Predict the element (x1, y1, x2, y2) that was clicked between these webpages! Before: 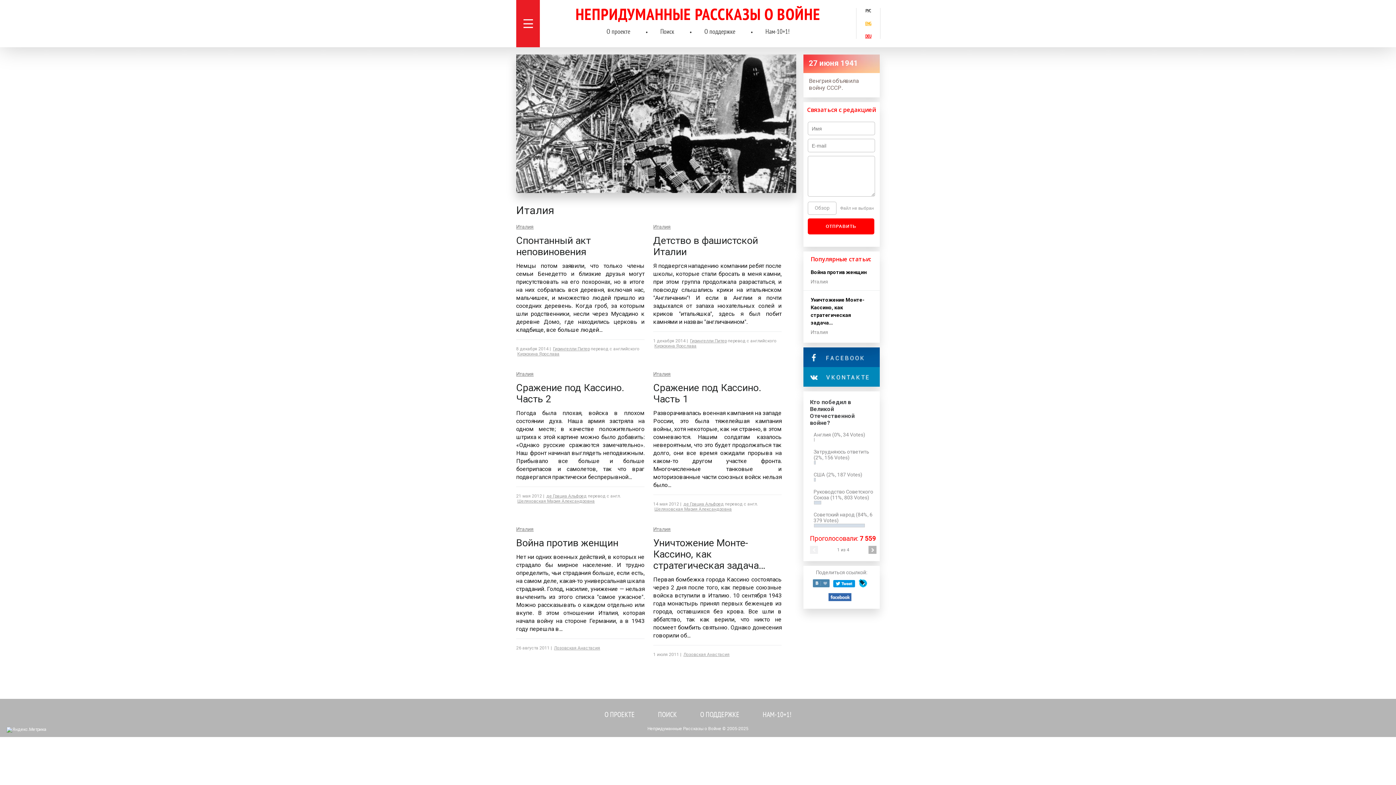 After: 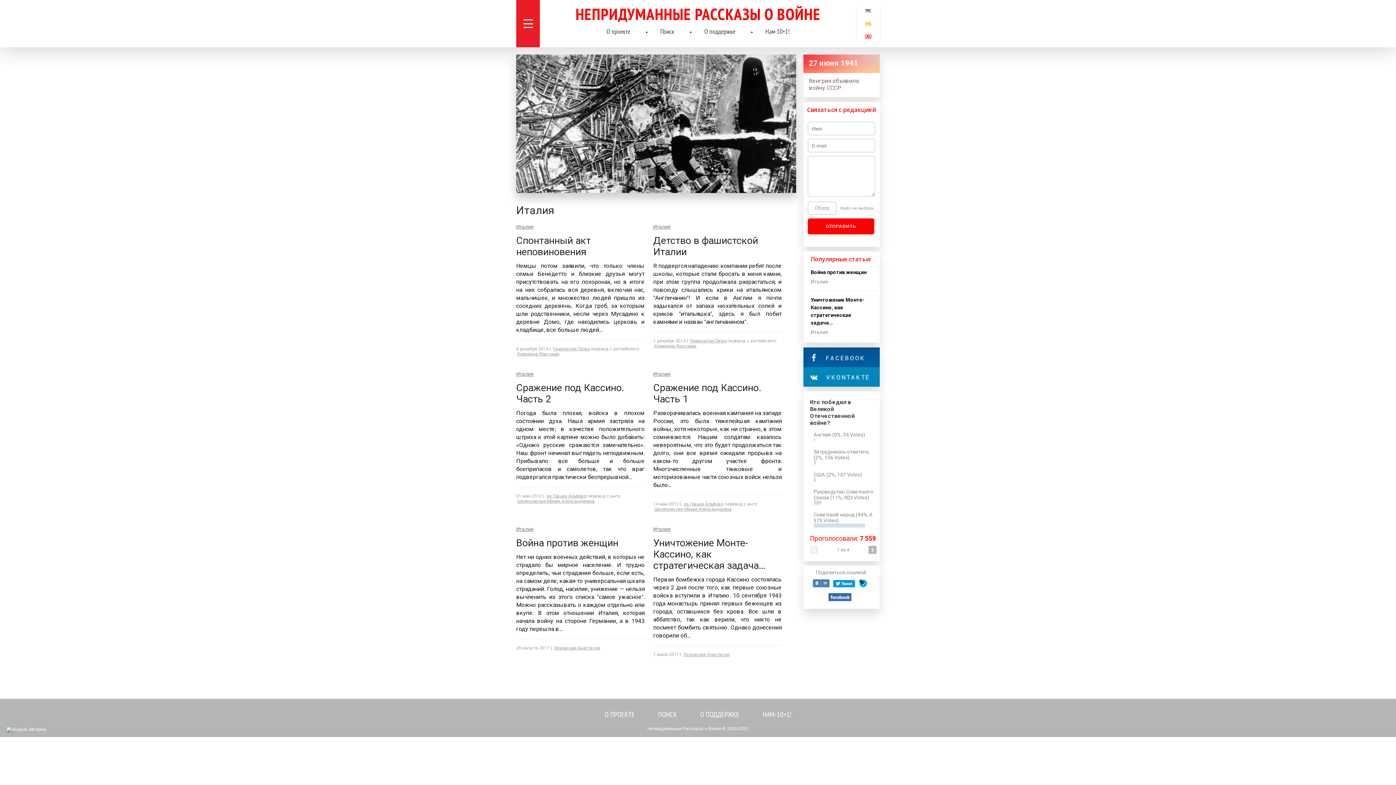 Action: label: Италия bbox: (810, 278, 828, 284)